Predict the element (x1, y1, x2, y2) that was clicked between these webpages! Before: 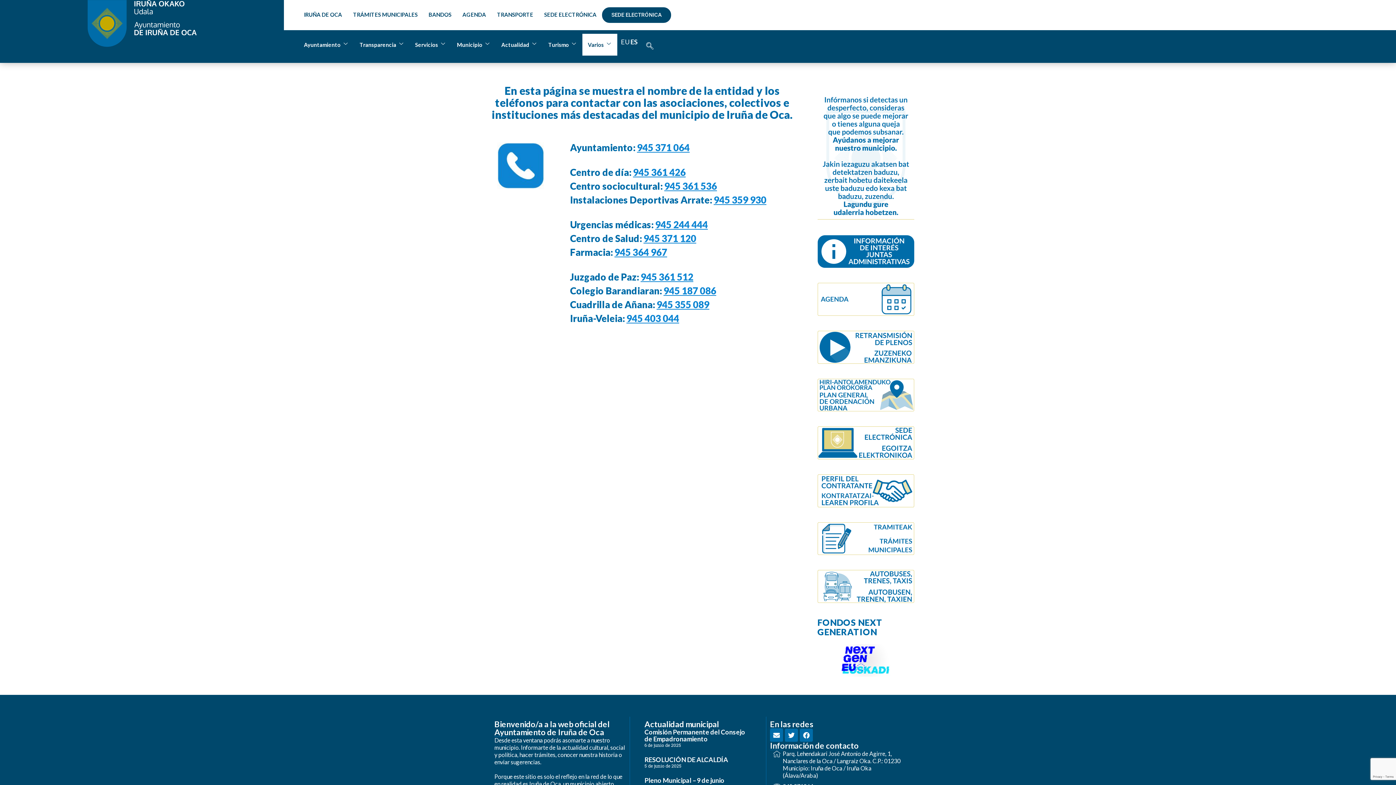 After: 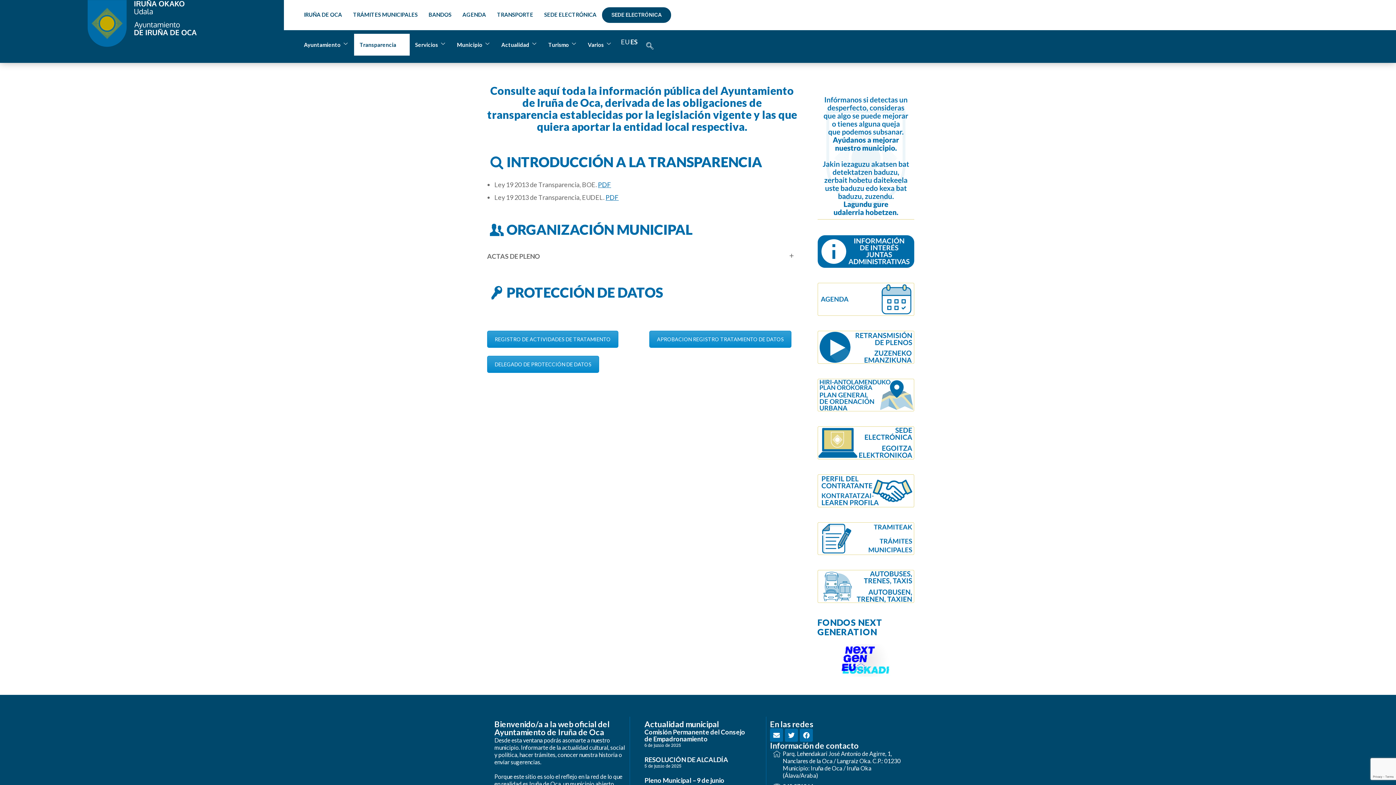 Action: bbox: (354, 33, 409, 55) label: Transparencia